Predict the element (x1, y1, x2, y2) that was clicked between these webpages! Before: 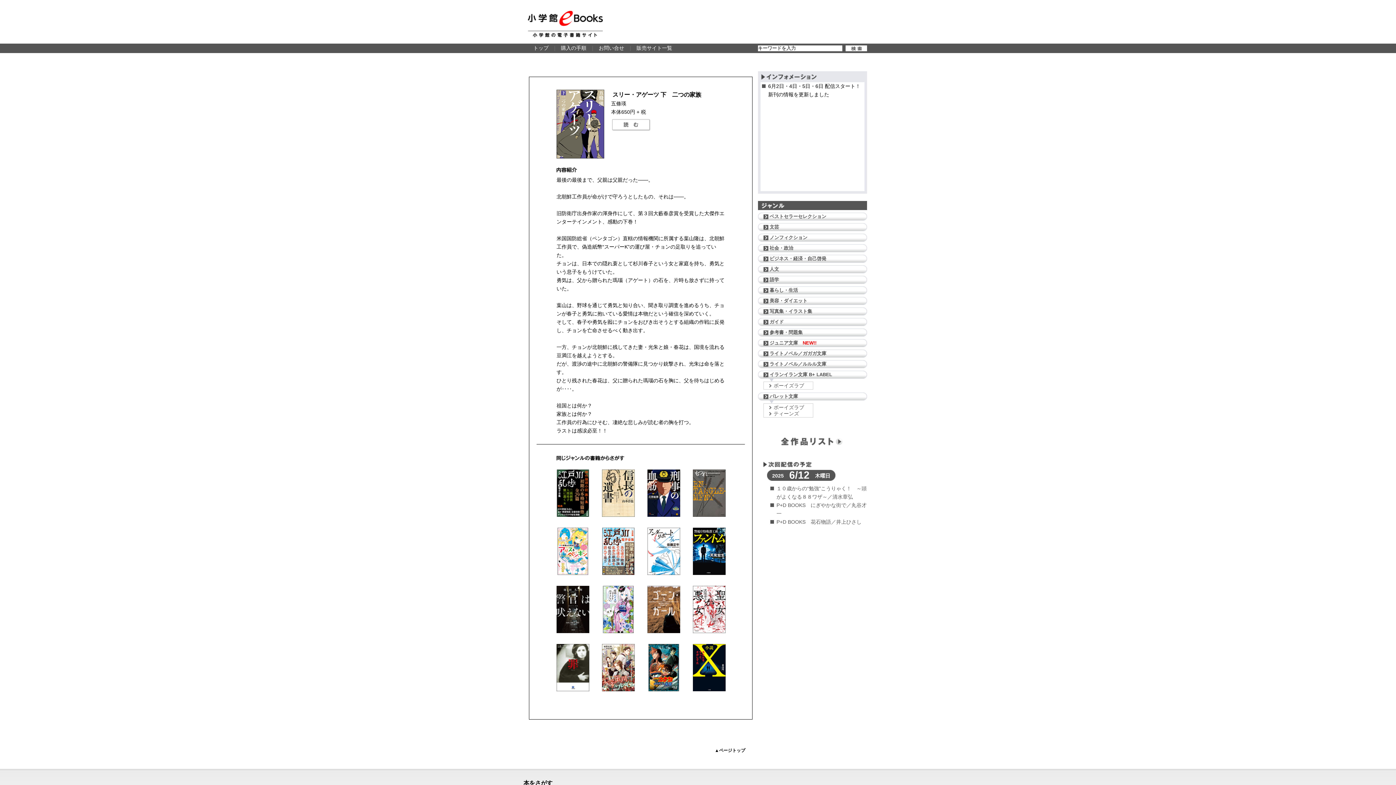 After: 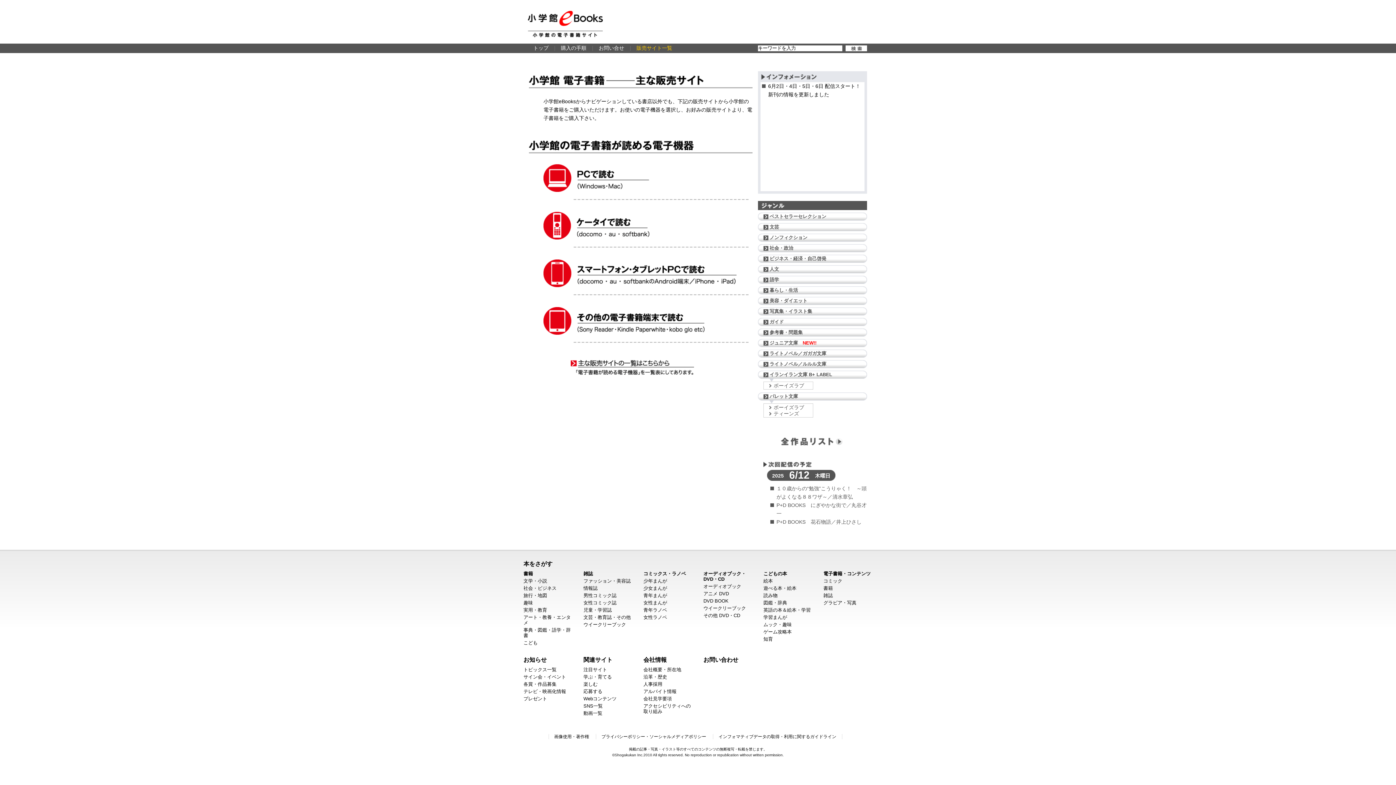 Action: label: 販売サイト一覧 bbox: (636, 45, 672, 50)